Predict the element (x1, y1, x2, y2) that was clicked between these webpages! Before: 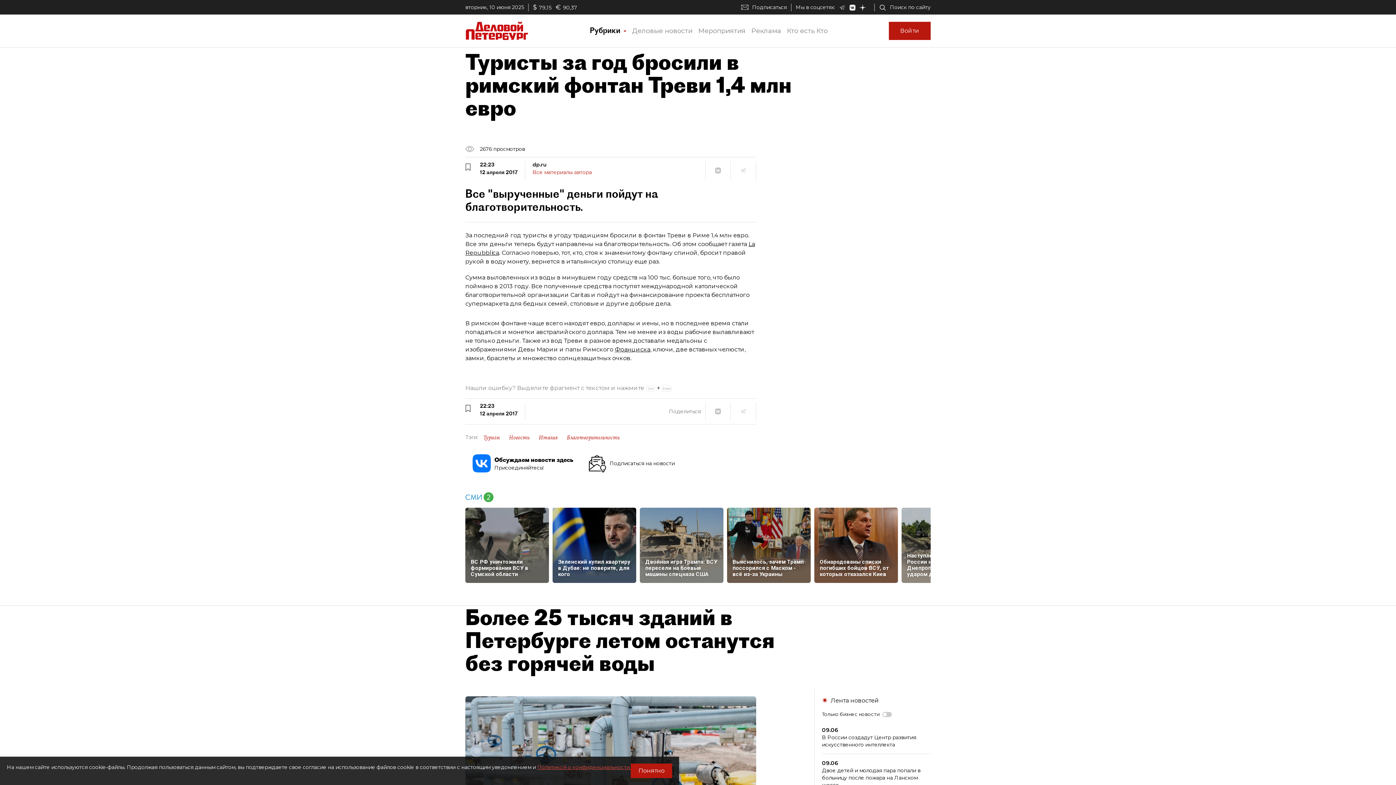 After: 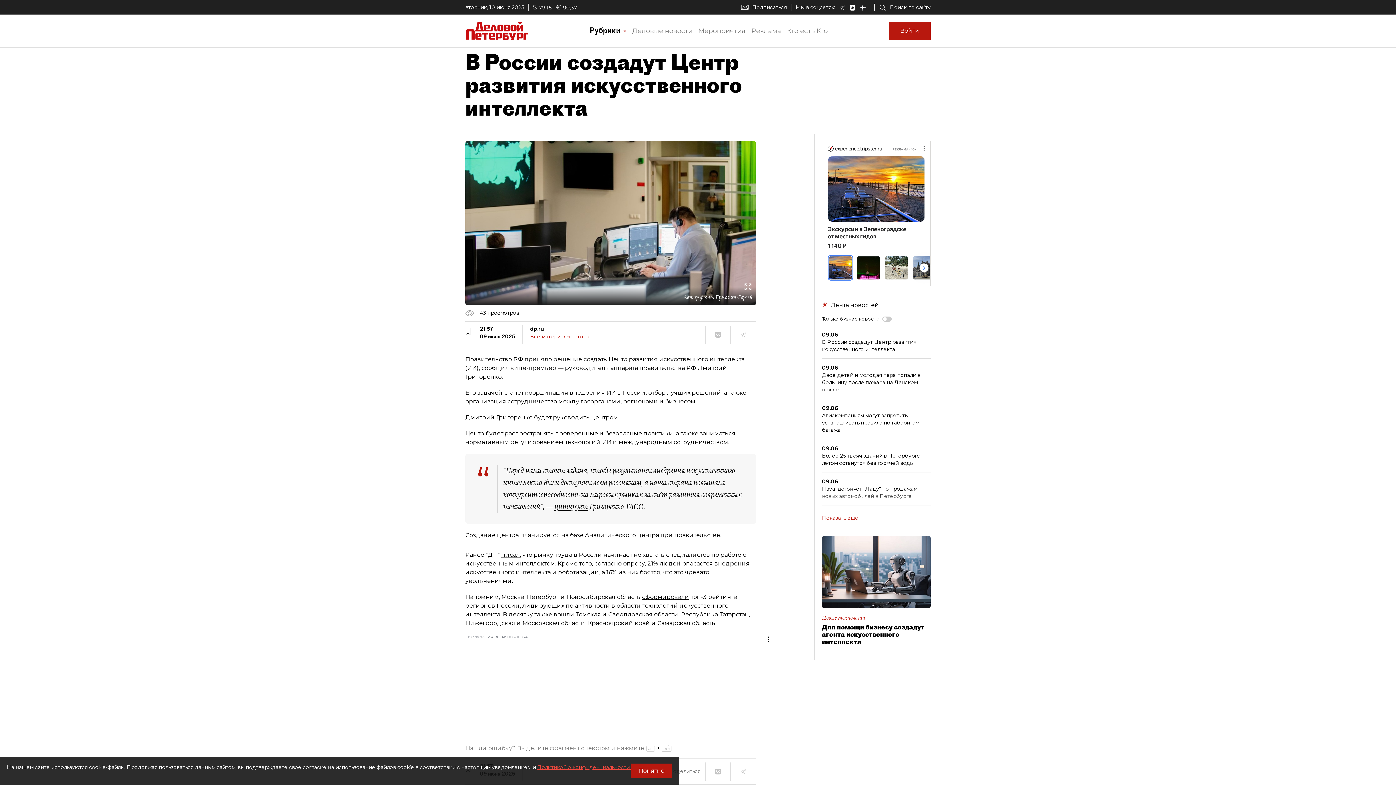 Action: label: 09.06
В России создадут Центр развития искусственного интеллекта bbox: (822, 726, 930, 754)